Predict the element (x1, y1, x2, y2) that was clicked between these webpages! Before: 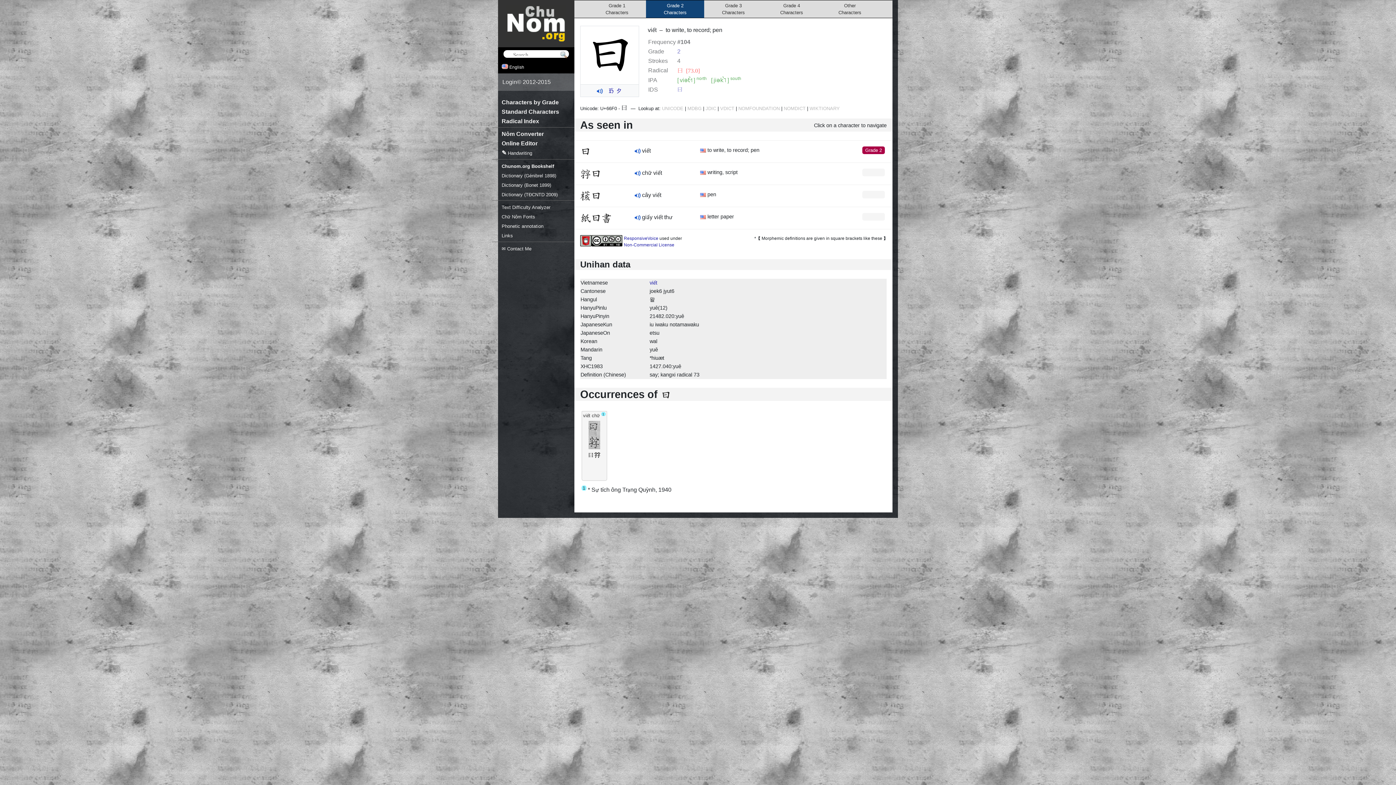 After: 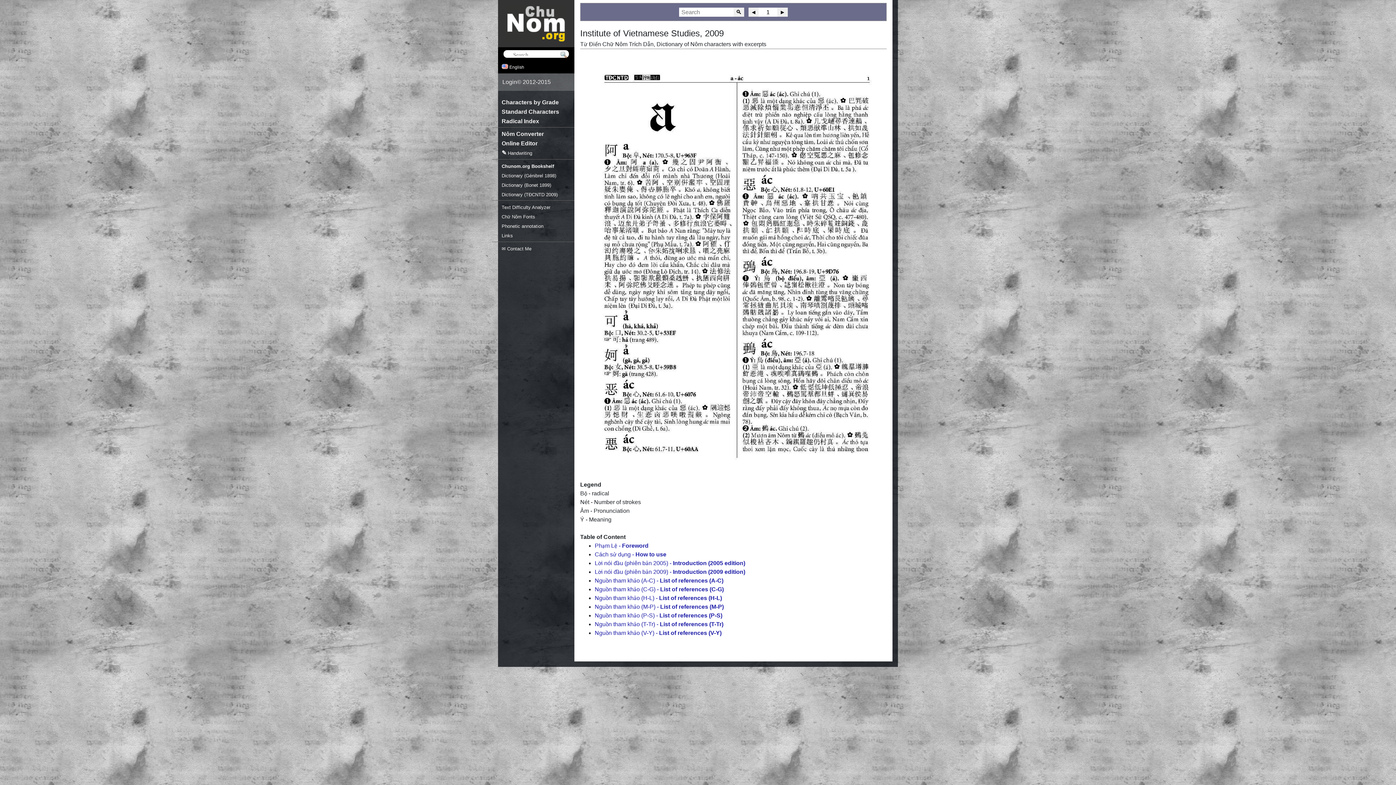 Action: label: Dictionary (TĐCNTD 2009) bbox: (498, 190, 574, 198)